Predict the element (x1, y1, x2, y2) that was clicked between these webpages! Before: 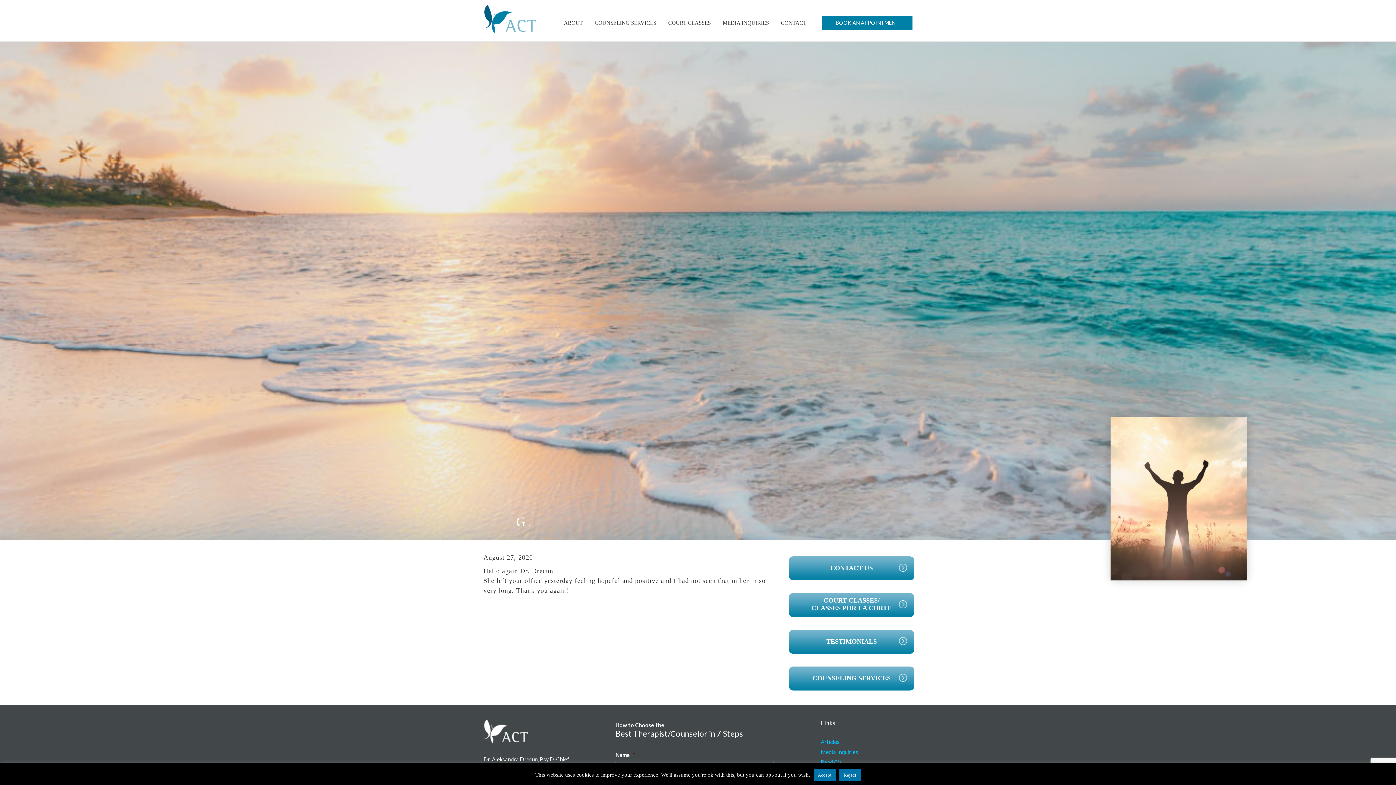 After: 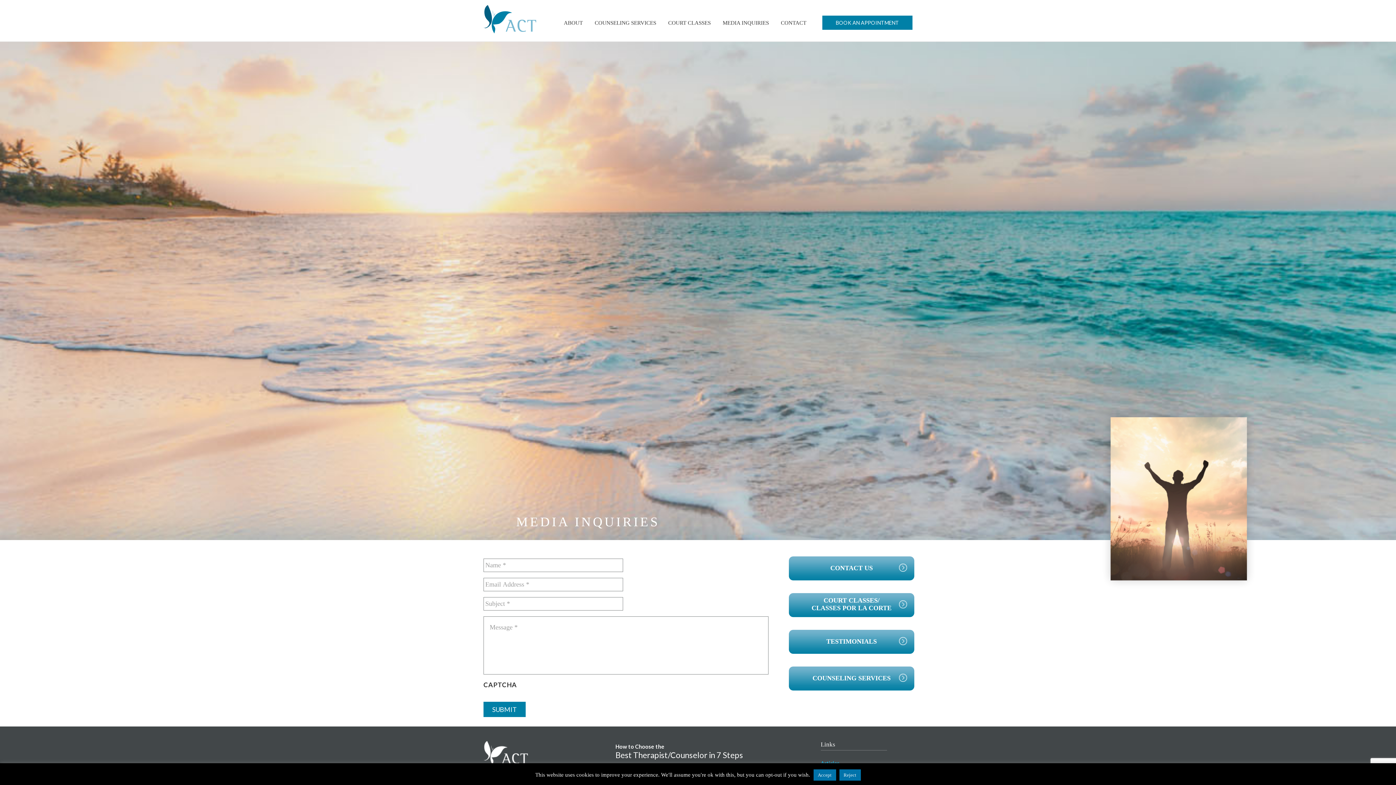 Action: label: Media Inquiries bbox: (820, 748, 858, 755)